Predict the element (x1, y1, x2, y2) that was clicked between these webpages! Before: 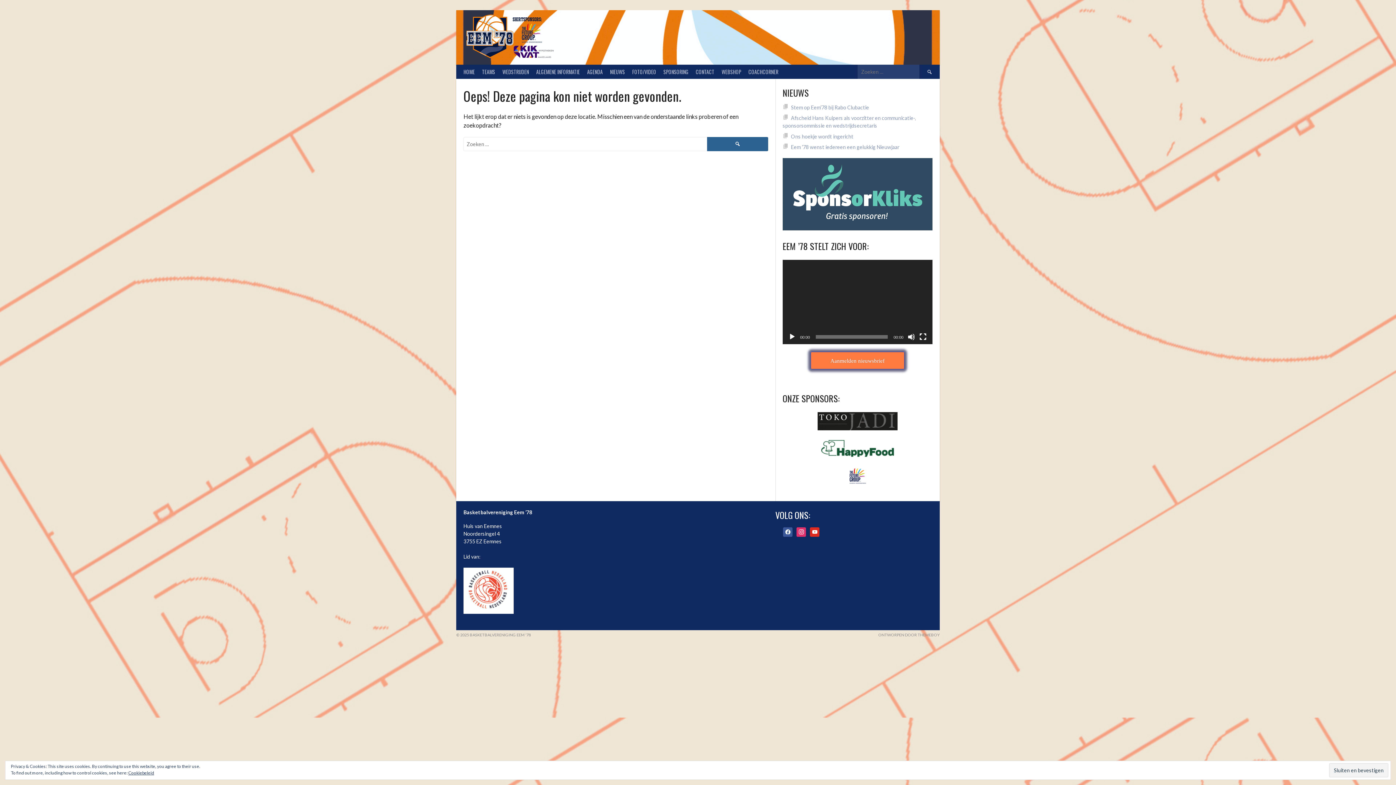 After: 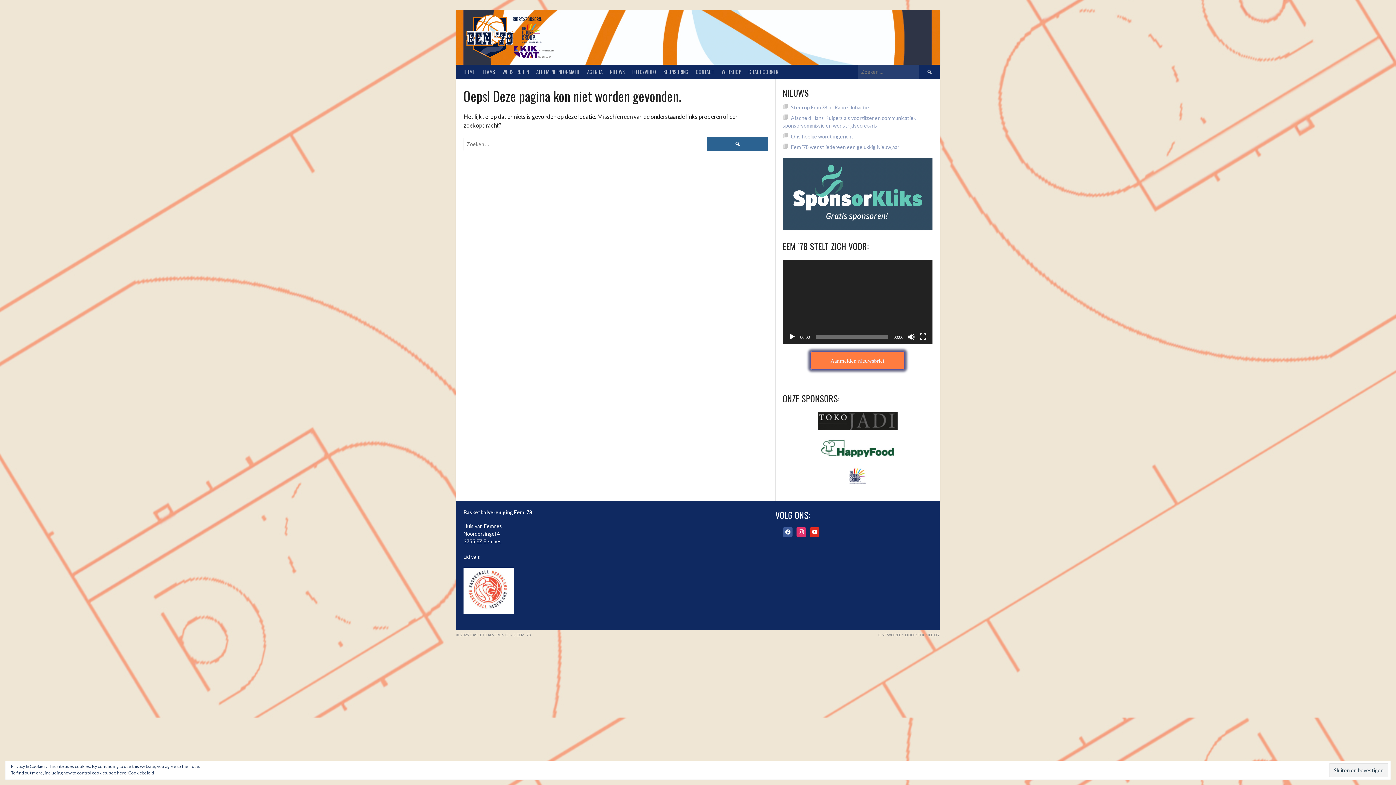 Action: bbox: (463, 609, 513, 615)